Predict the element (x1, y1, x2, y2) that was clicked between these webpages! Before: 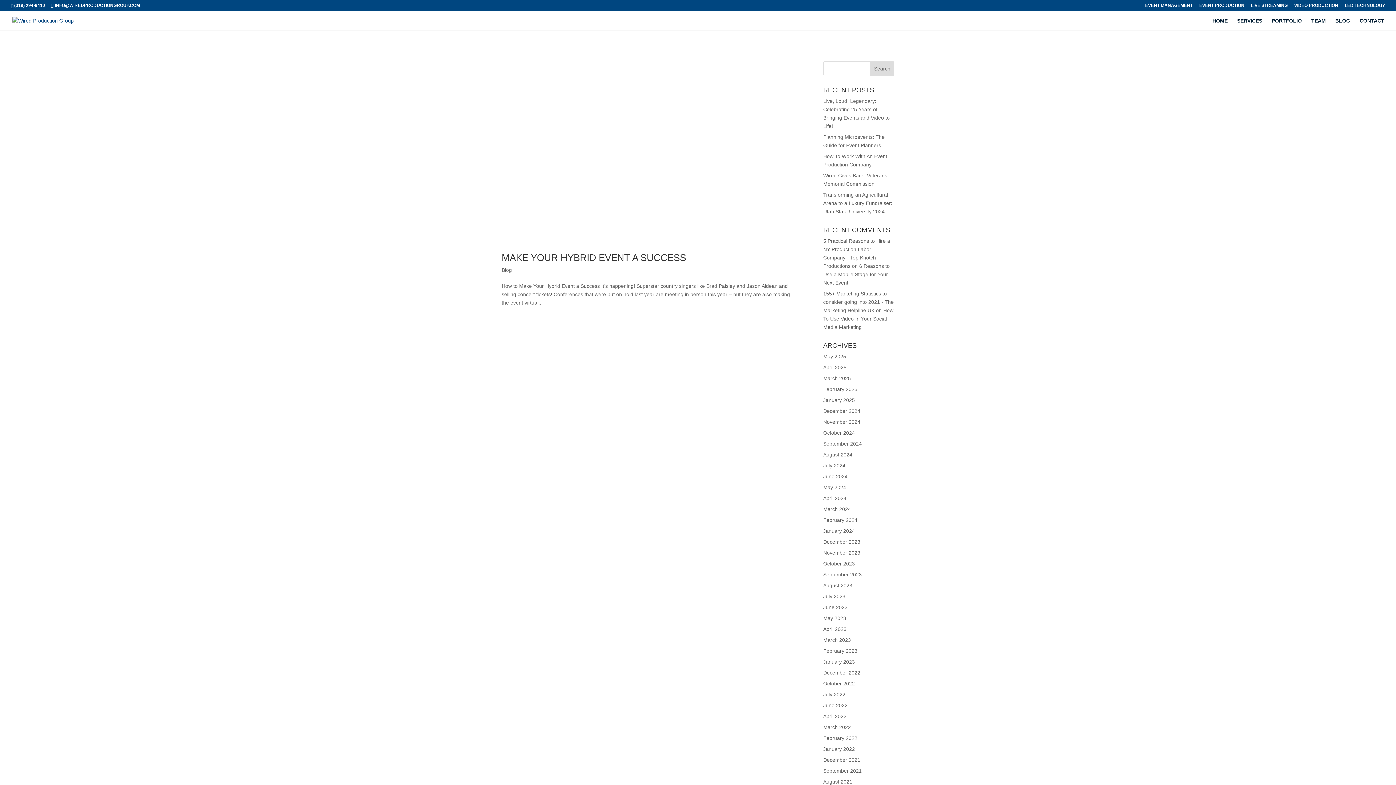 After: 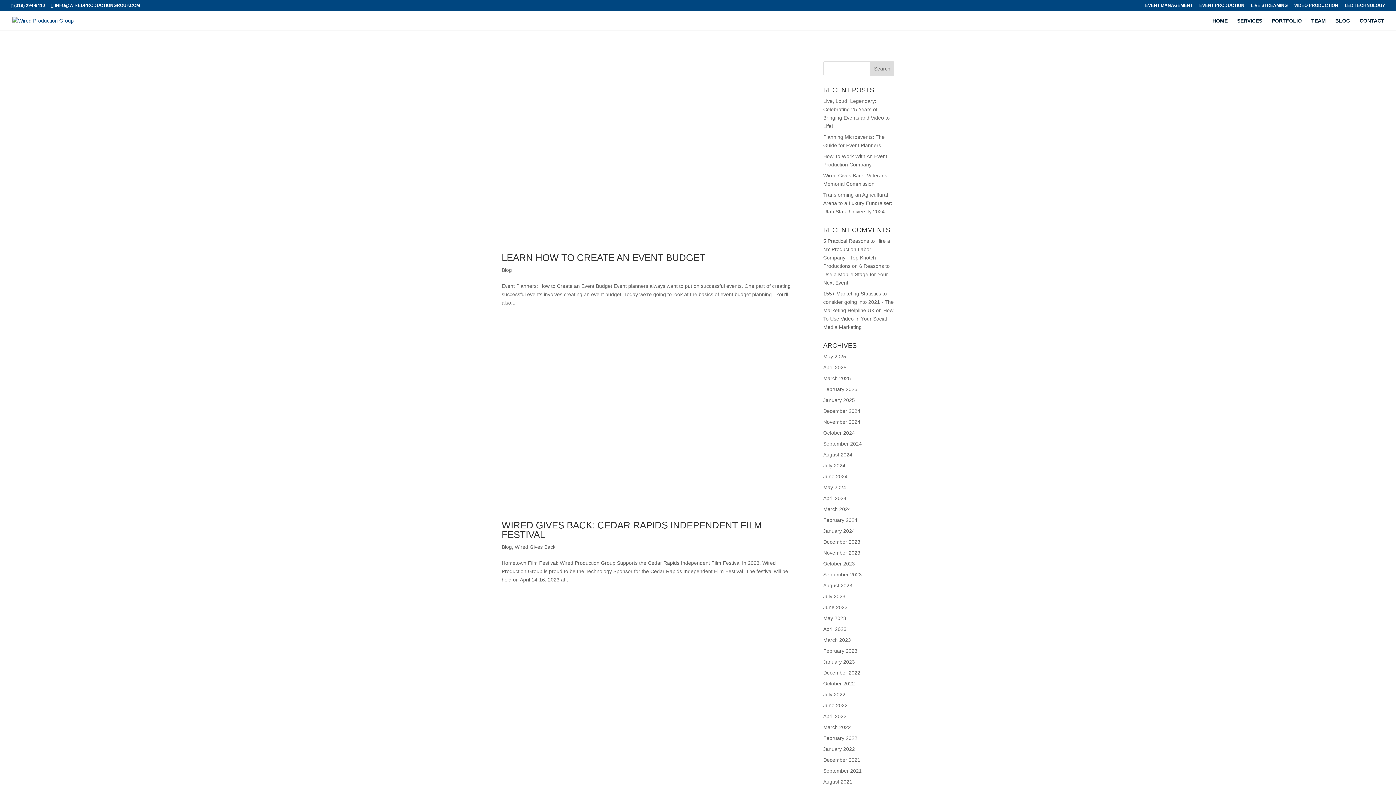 Action: bbox: (823, 626, 846, 632) label: April 2023